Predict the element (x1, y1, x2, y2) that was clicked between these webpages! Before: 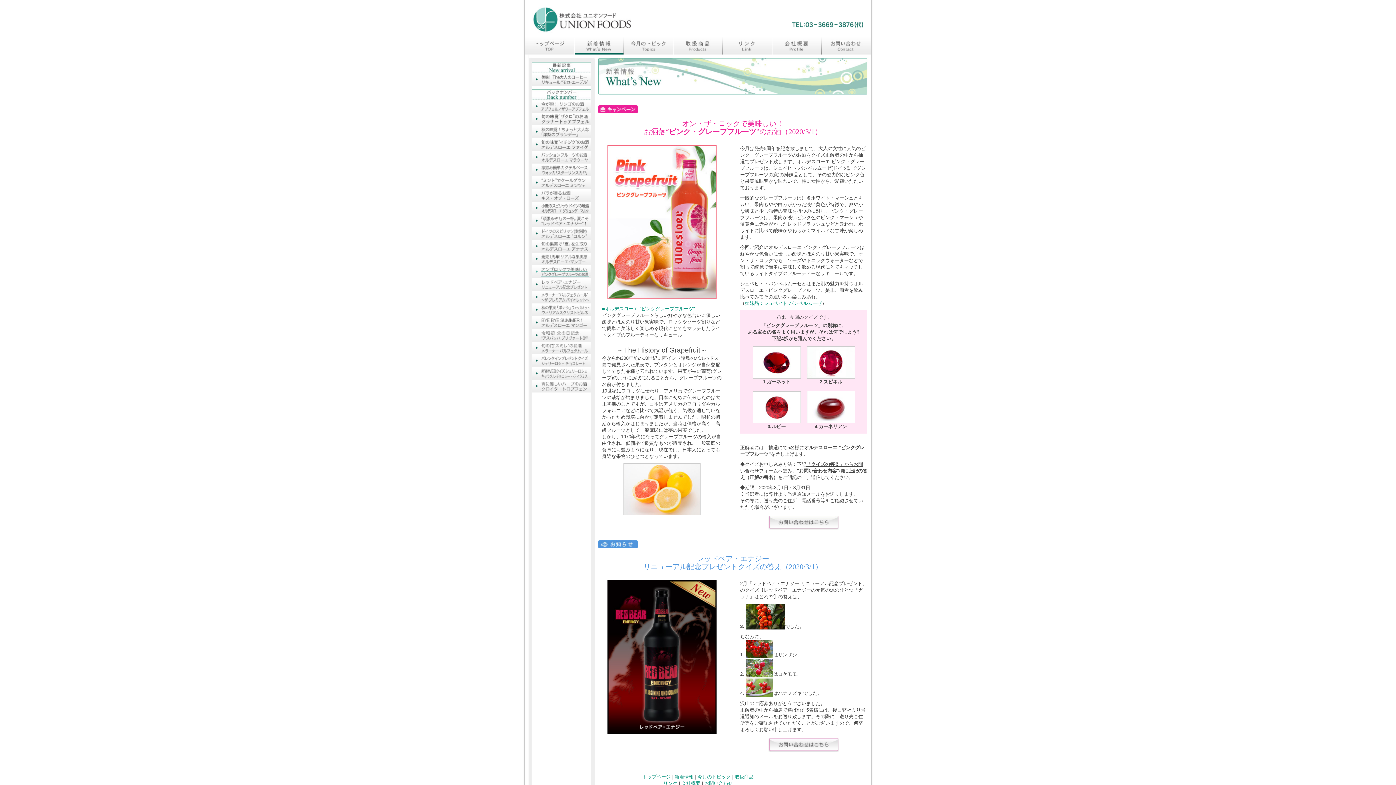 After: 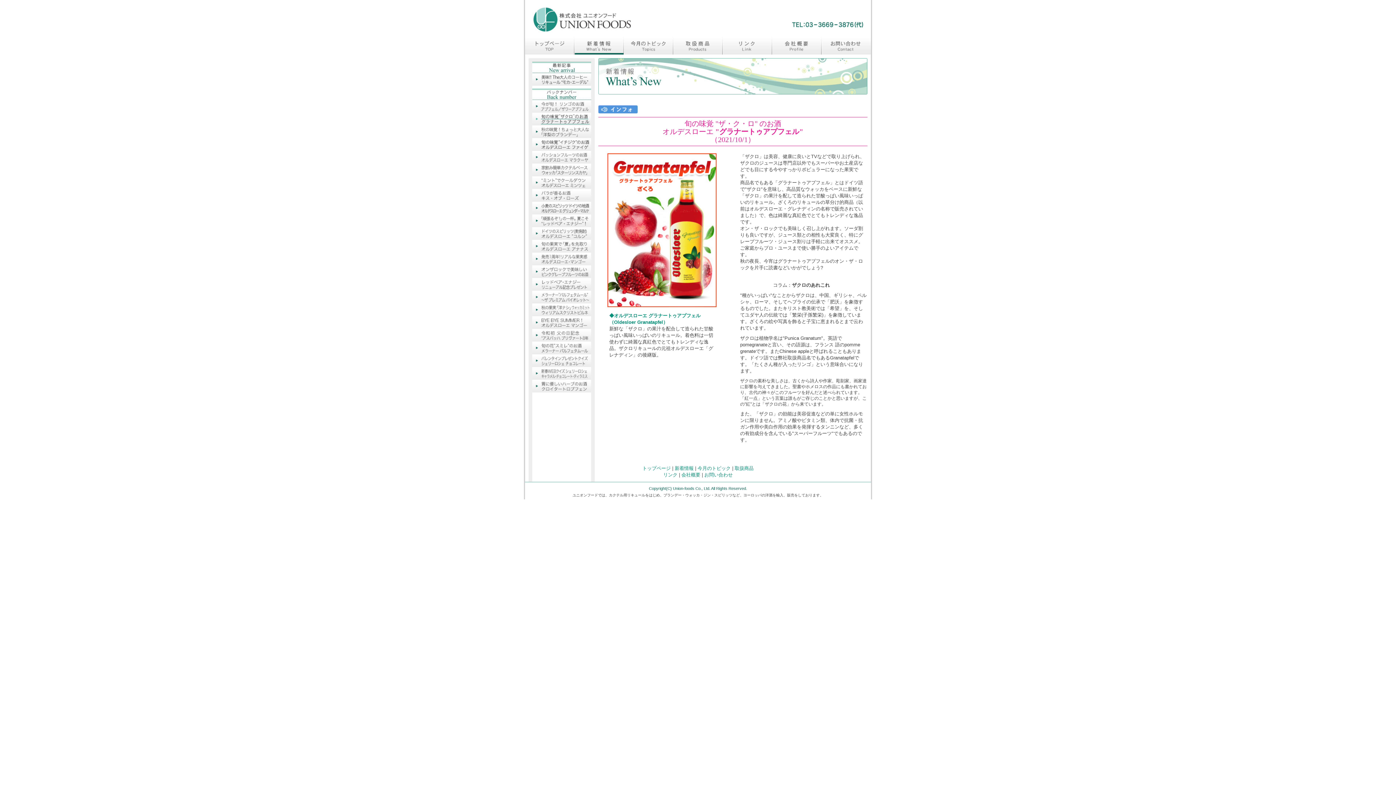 Action: bbox: (532, 112, 591, 125) label: 秋の味覚"ザクロ"のお酒 グラナートゥアプフェル